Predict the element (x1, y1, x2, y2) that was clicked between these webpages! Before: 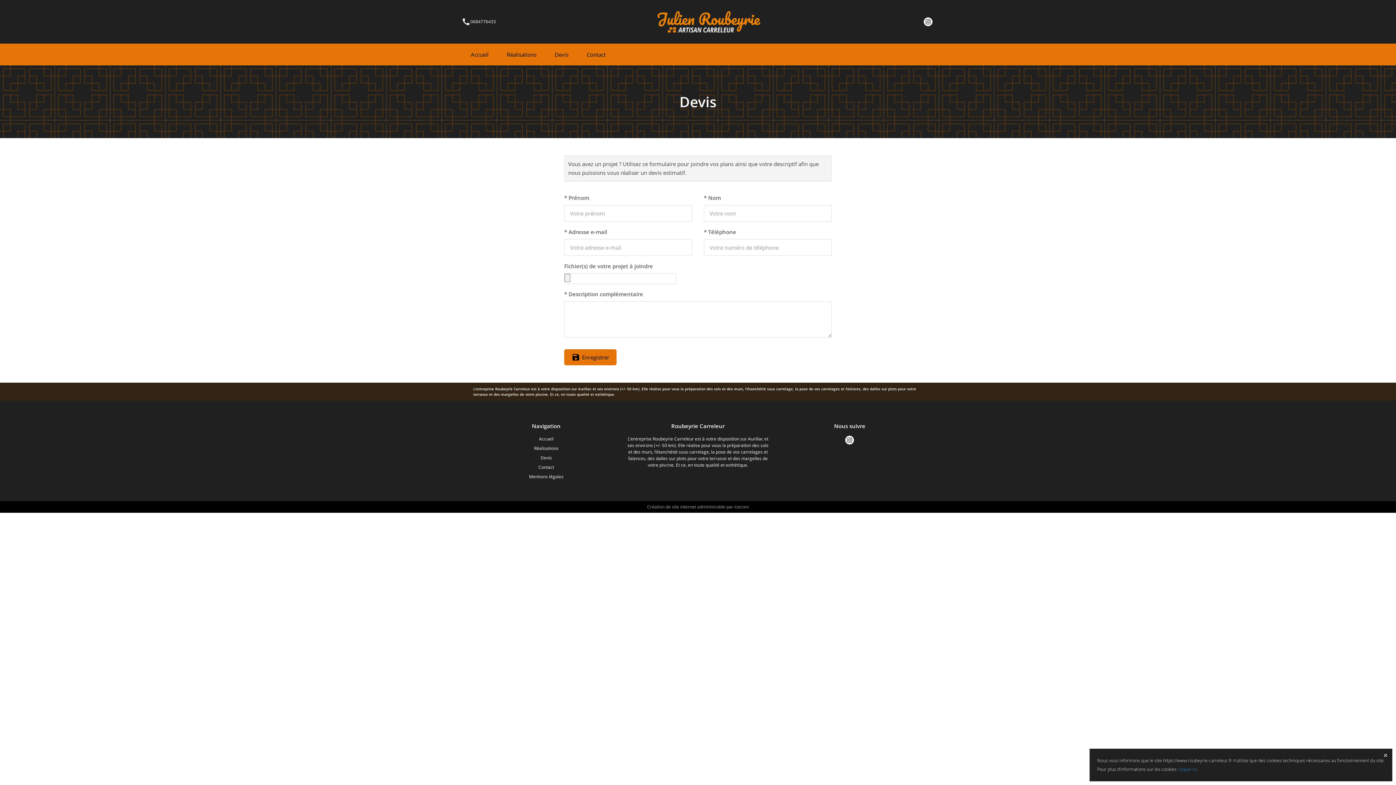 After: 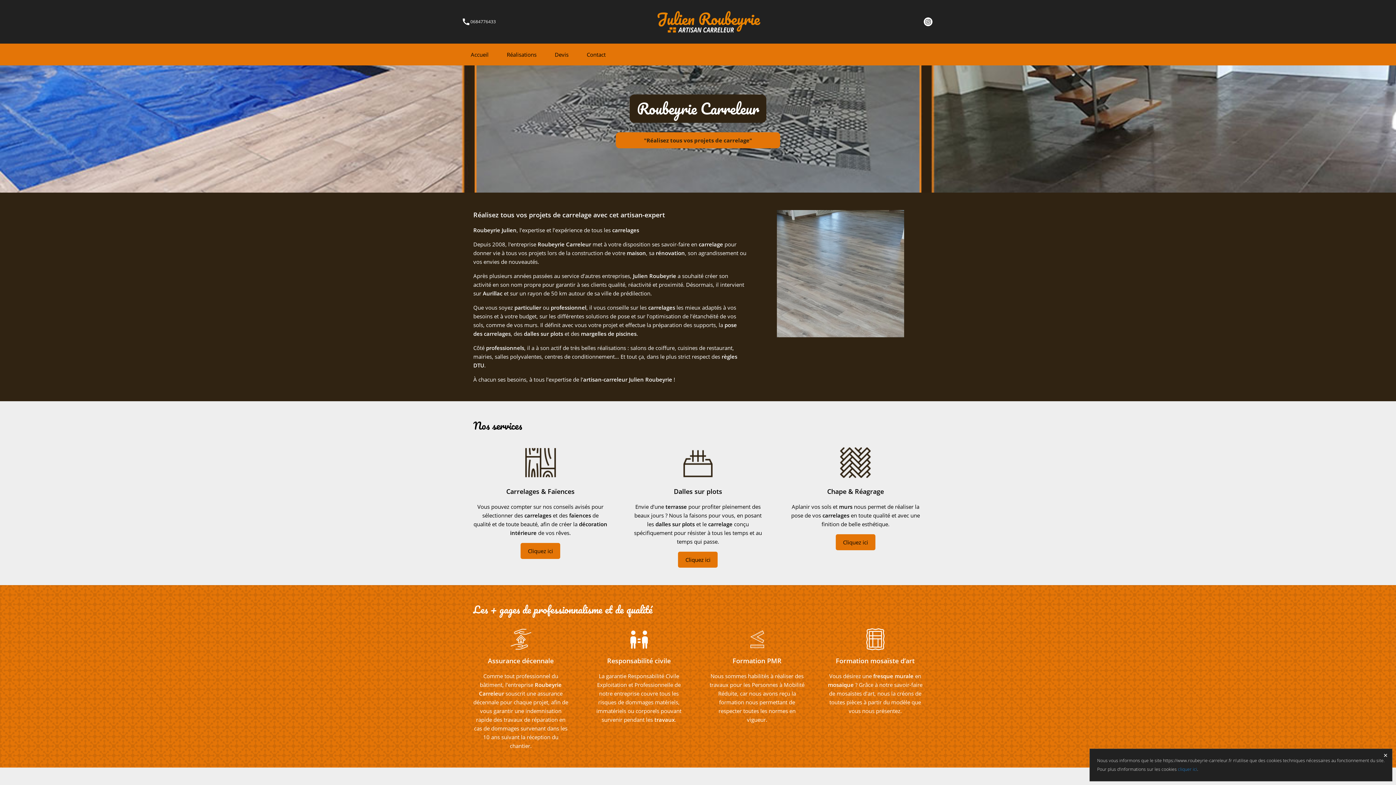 Action: bbox: (539, 436, 553, 442) label: Accueil